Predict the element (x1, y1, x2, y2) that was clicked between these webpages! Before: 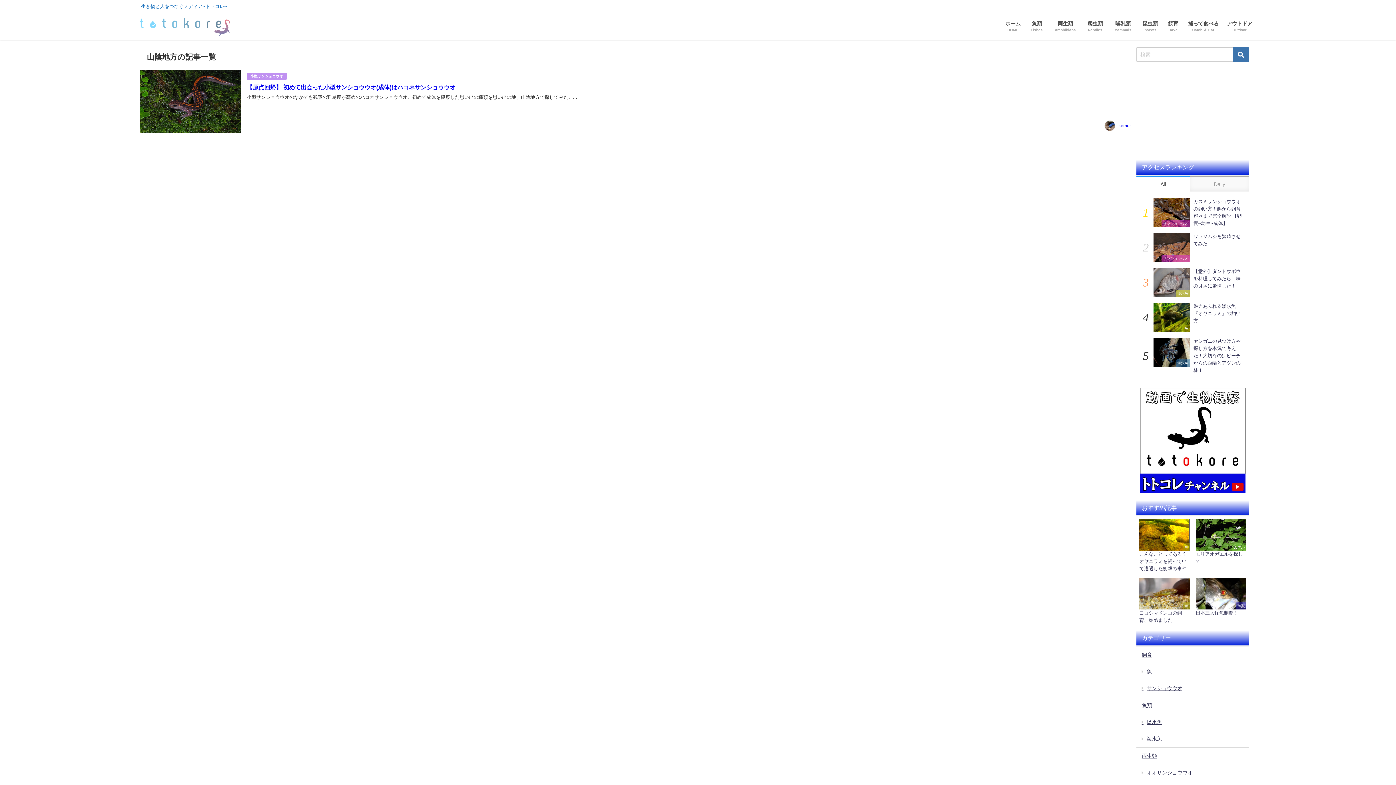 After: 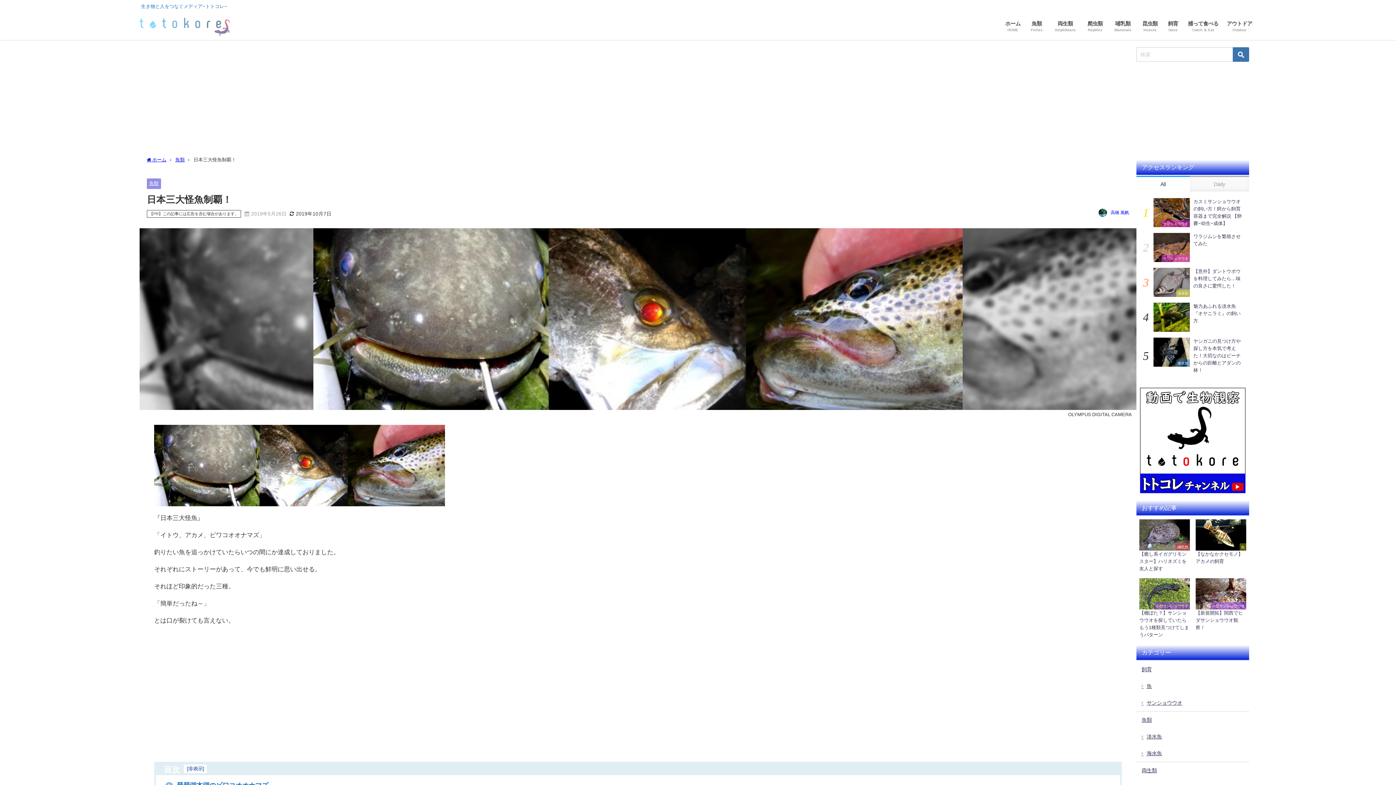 Action: bbox: (1193, 575, 1249, 620) label: 魚類
日本三大怪魚制覇！